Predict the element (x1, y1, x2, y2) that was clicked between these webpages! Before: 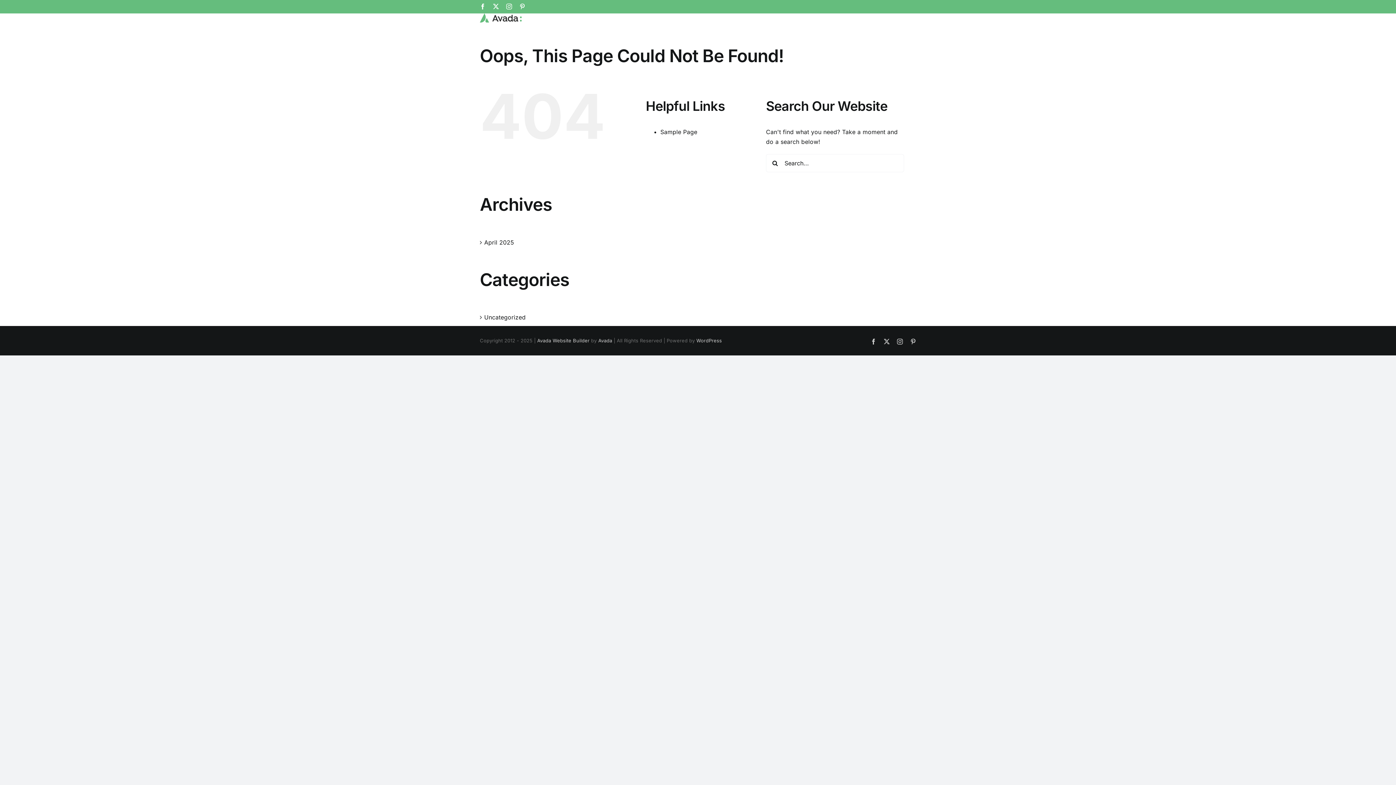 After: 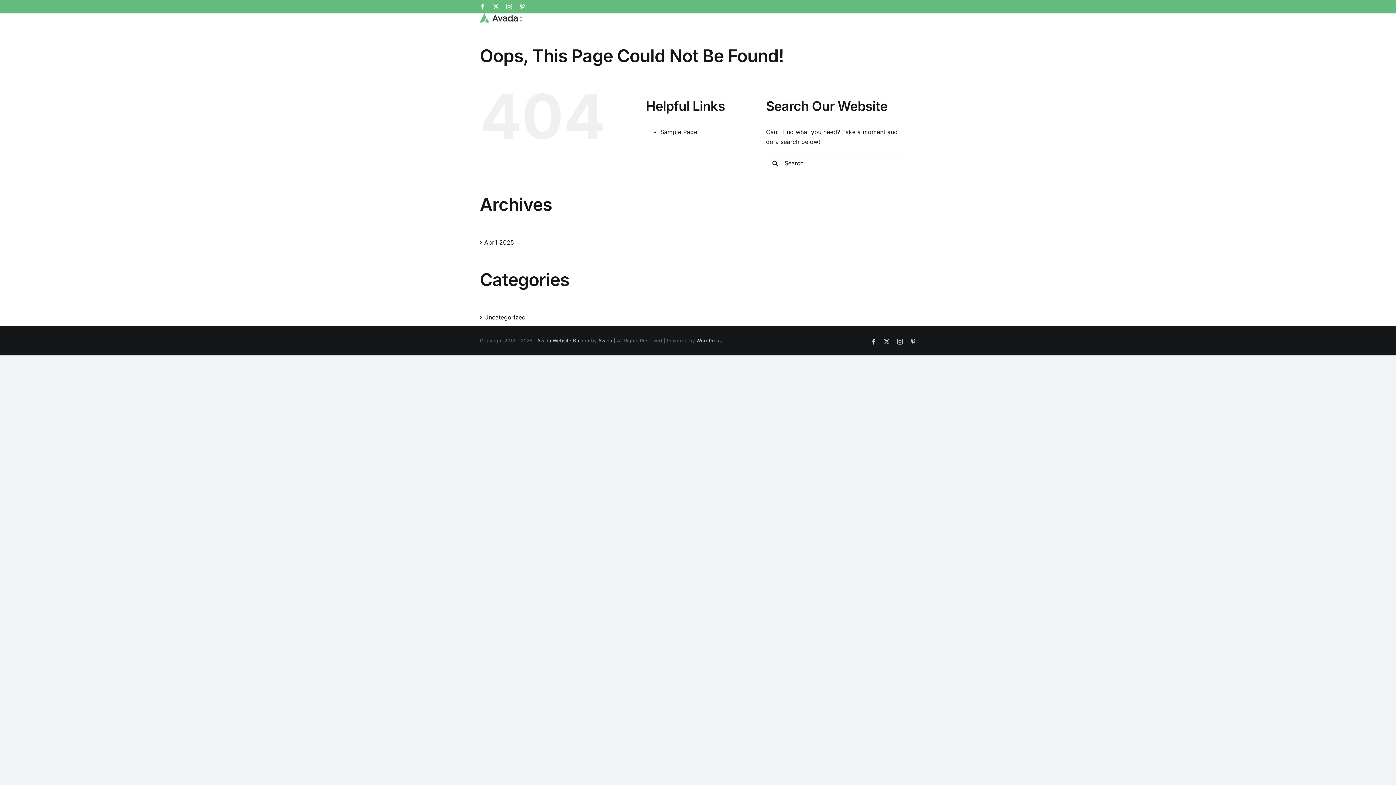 Action: bbox: (493, 3, 499, 9) label: X